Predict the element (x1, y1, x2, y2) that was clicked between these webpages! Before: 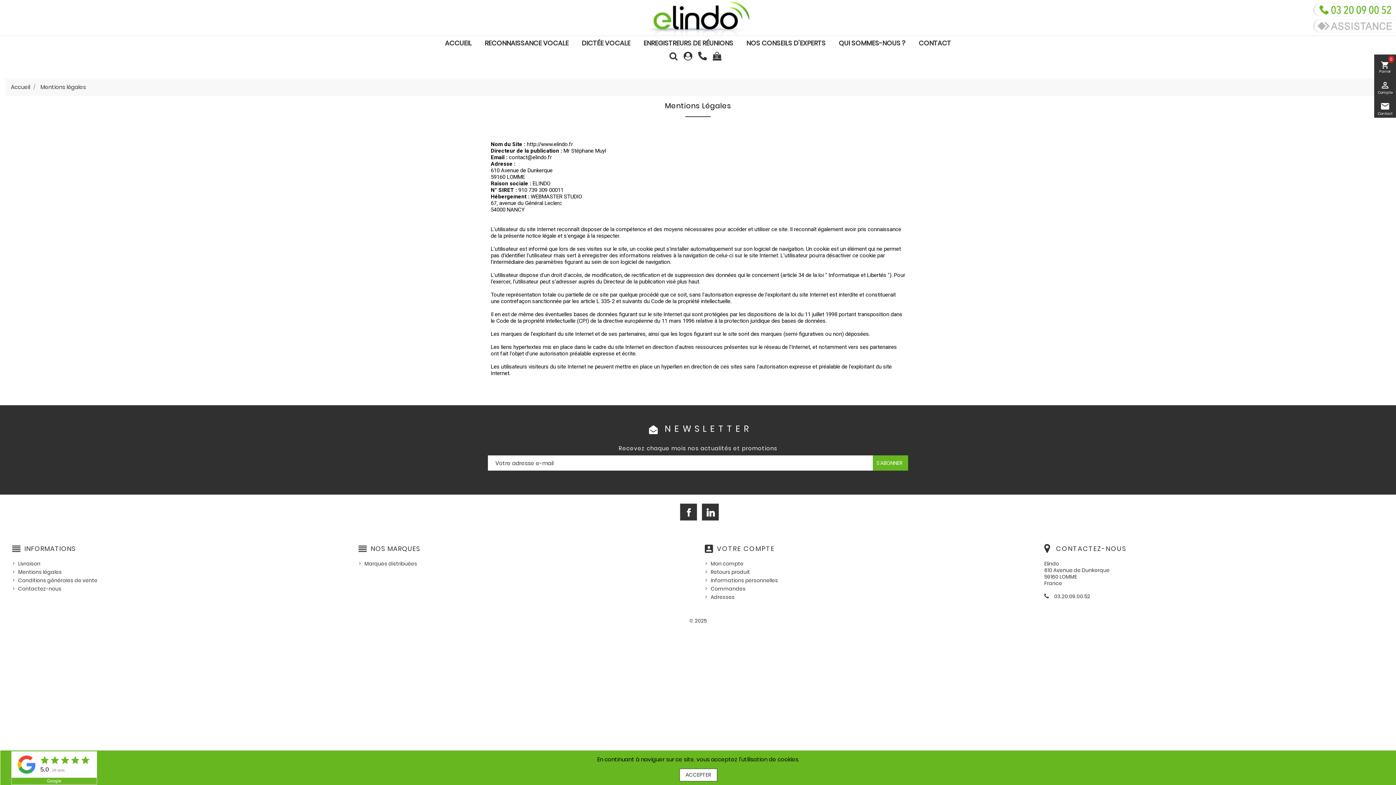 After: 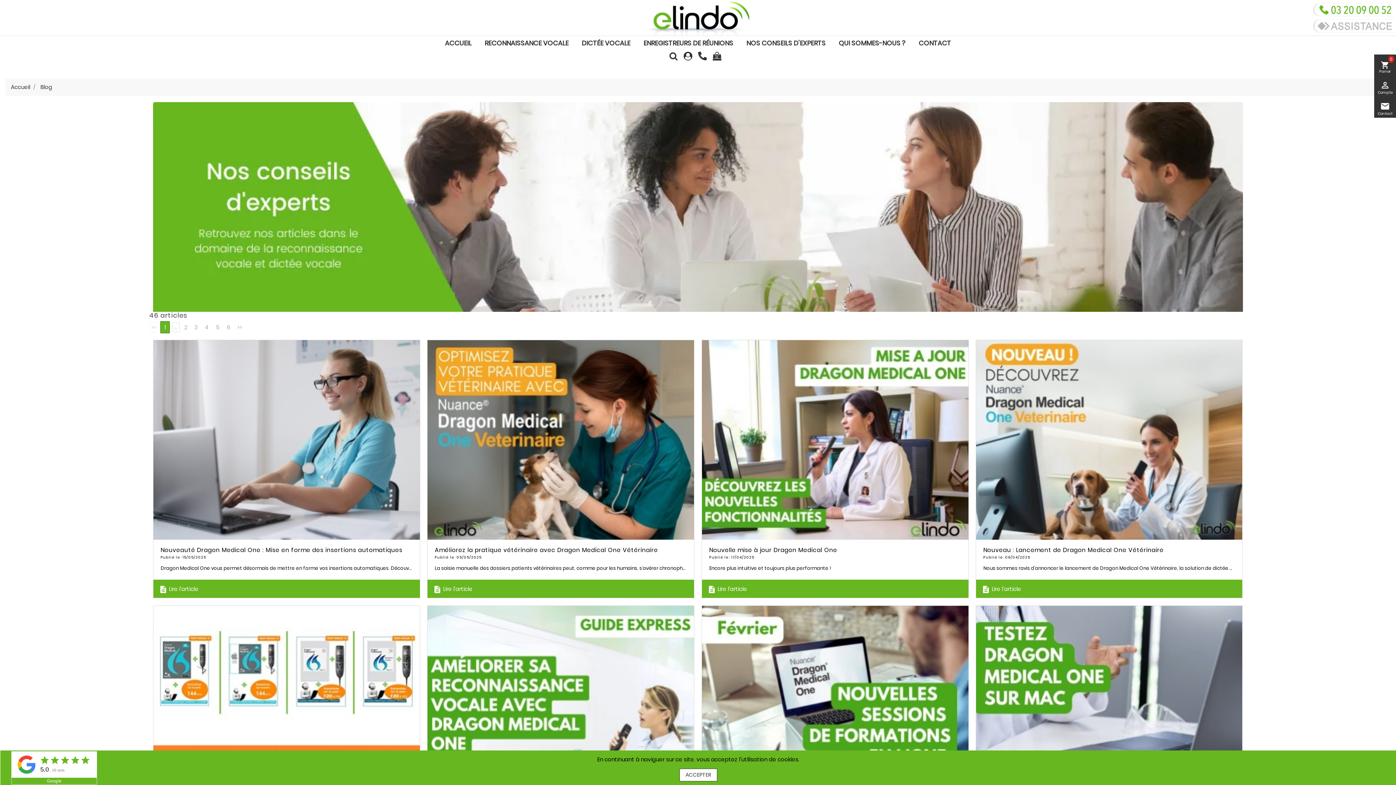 Action: bbox: (740, 36, 832, 50) label: NOS CONSEILS D'EXPERTS